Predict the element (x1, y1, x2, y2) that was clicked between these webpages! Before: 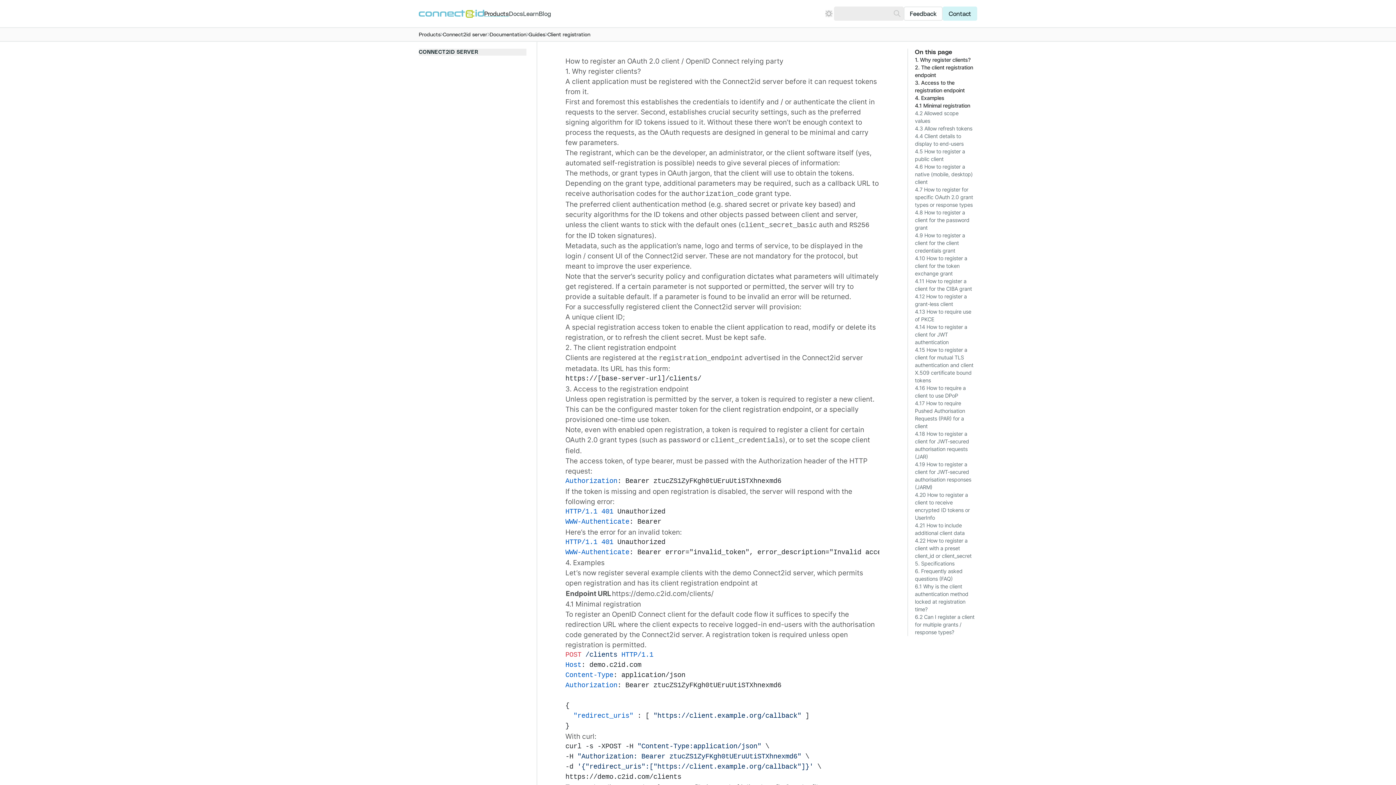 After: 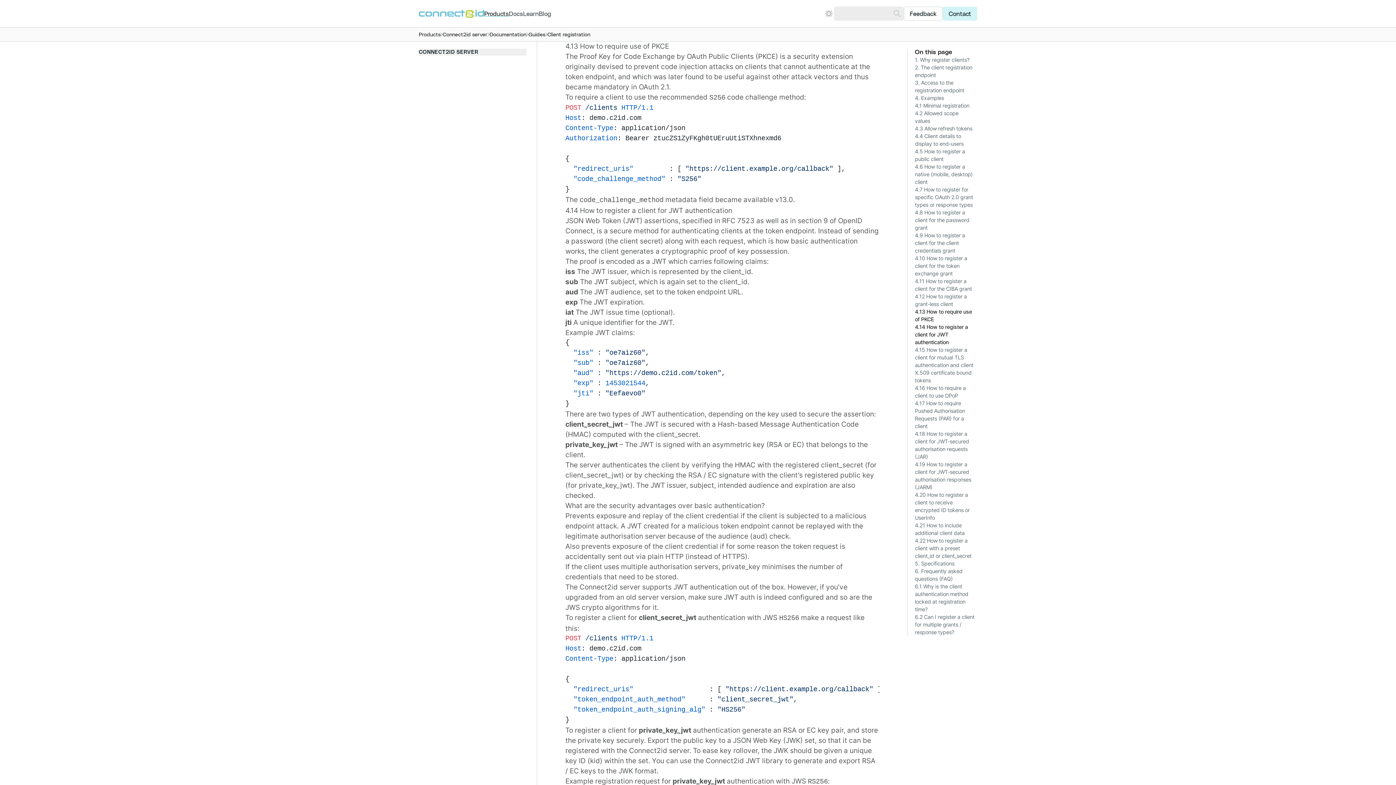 Action: bbox: (915, 308, 974, 323) label: 4.13 How to require use of PKCE